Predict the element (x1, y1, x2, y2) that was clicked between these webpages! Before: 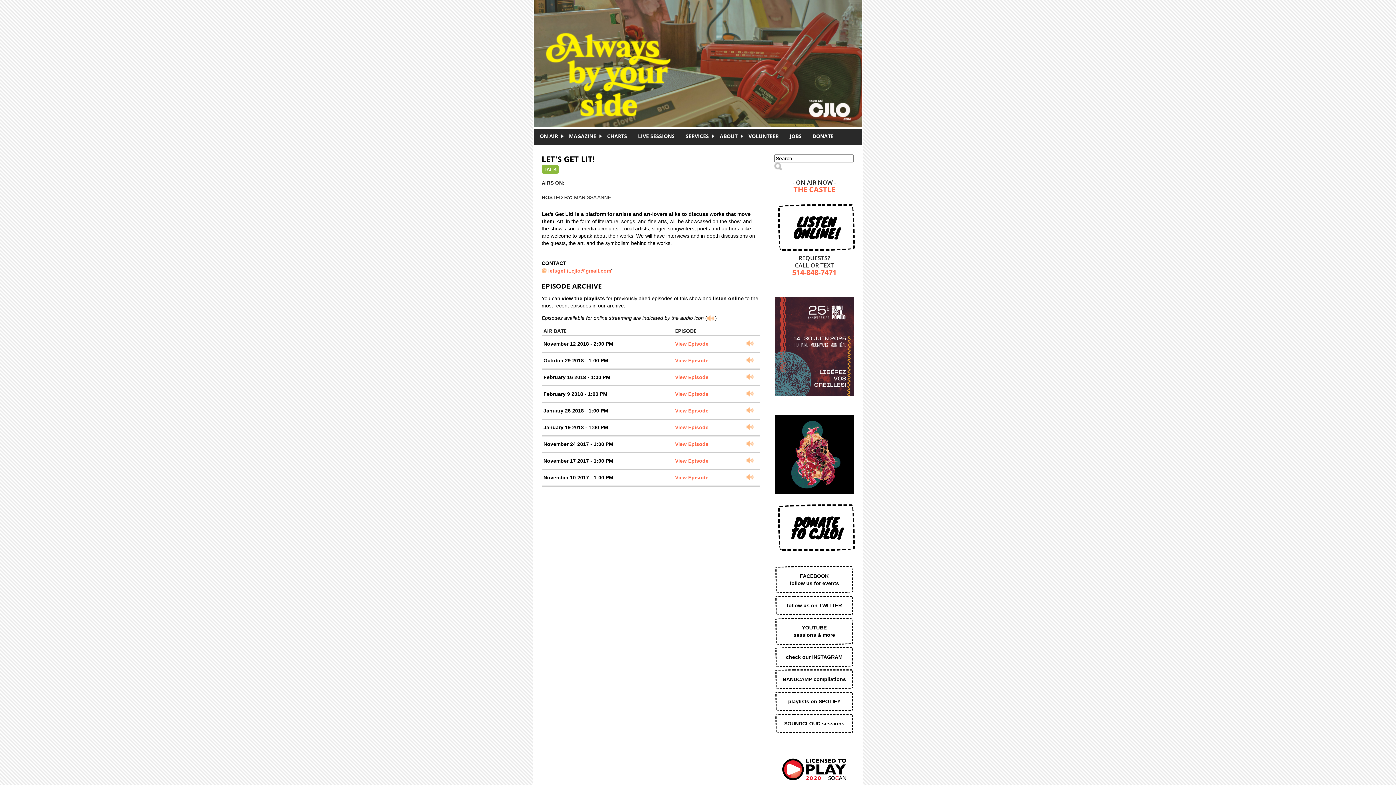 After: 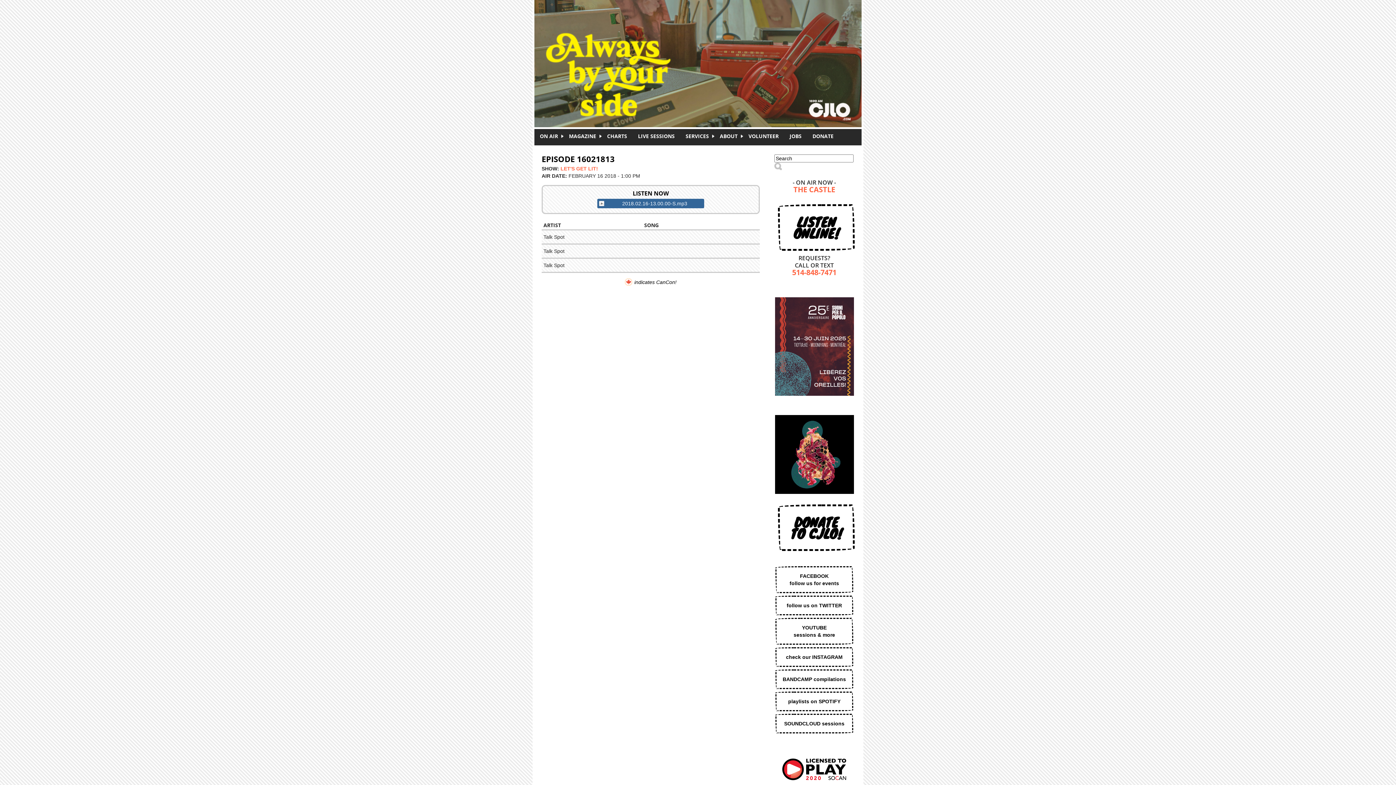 Action: label: View Episode bbox: (675, 374, 708, 380)